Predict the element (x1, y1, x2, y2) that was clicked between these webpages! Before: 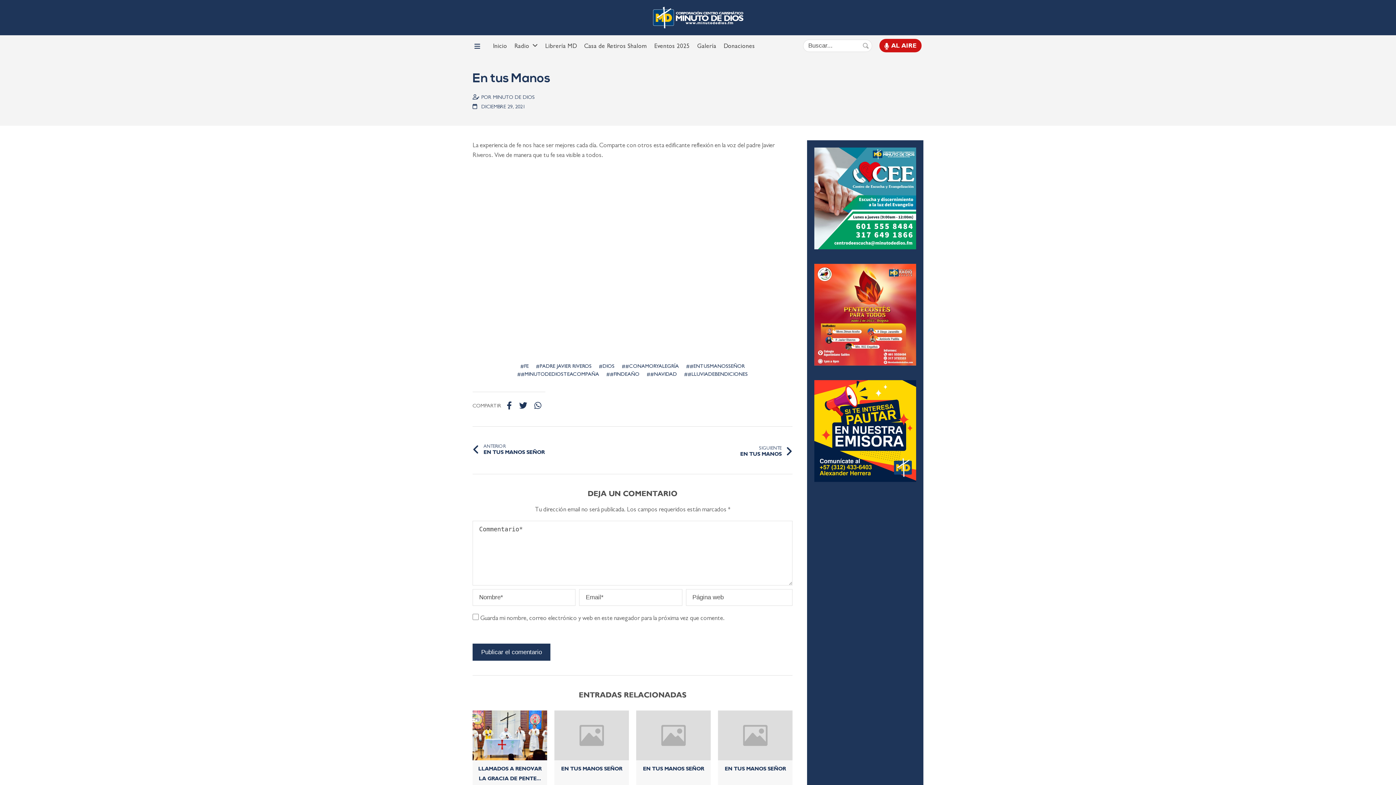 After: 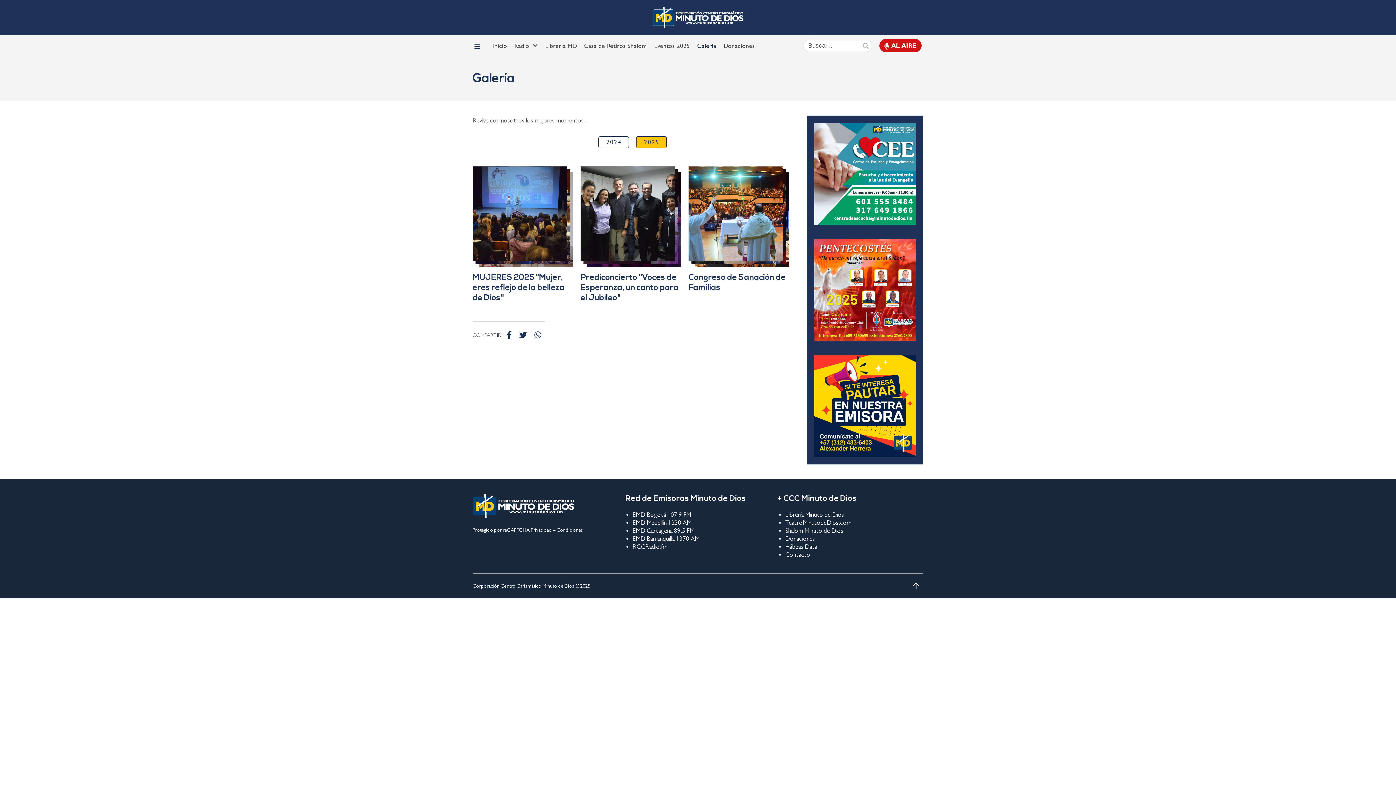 Action: label: Galería bbox: (695, 37, 718, 54)